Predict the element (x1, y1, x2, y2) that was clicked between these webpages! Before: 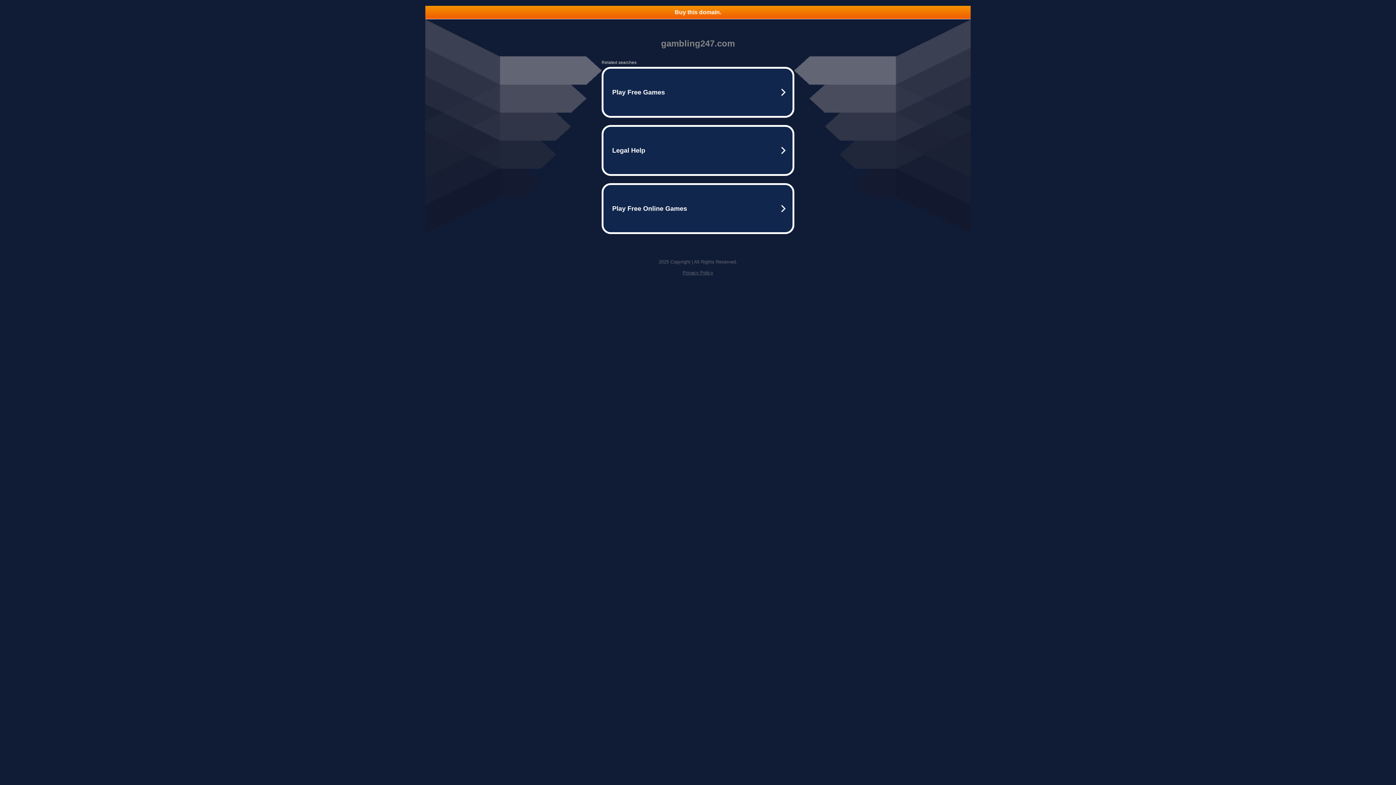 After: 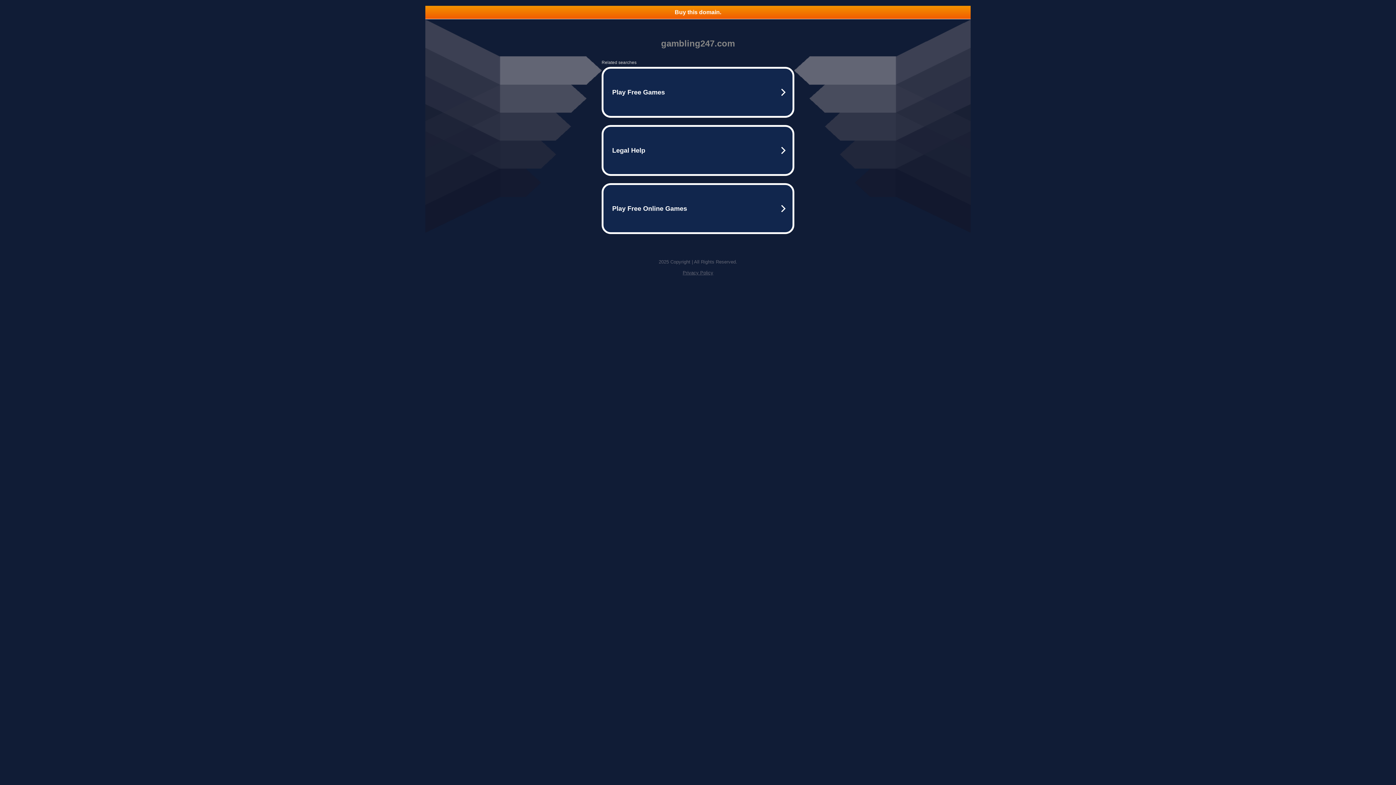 Action: label: Privacy Policy bbox: (682, 270, 713, 275)